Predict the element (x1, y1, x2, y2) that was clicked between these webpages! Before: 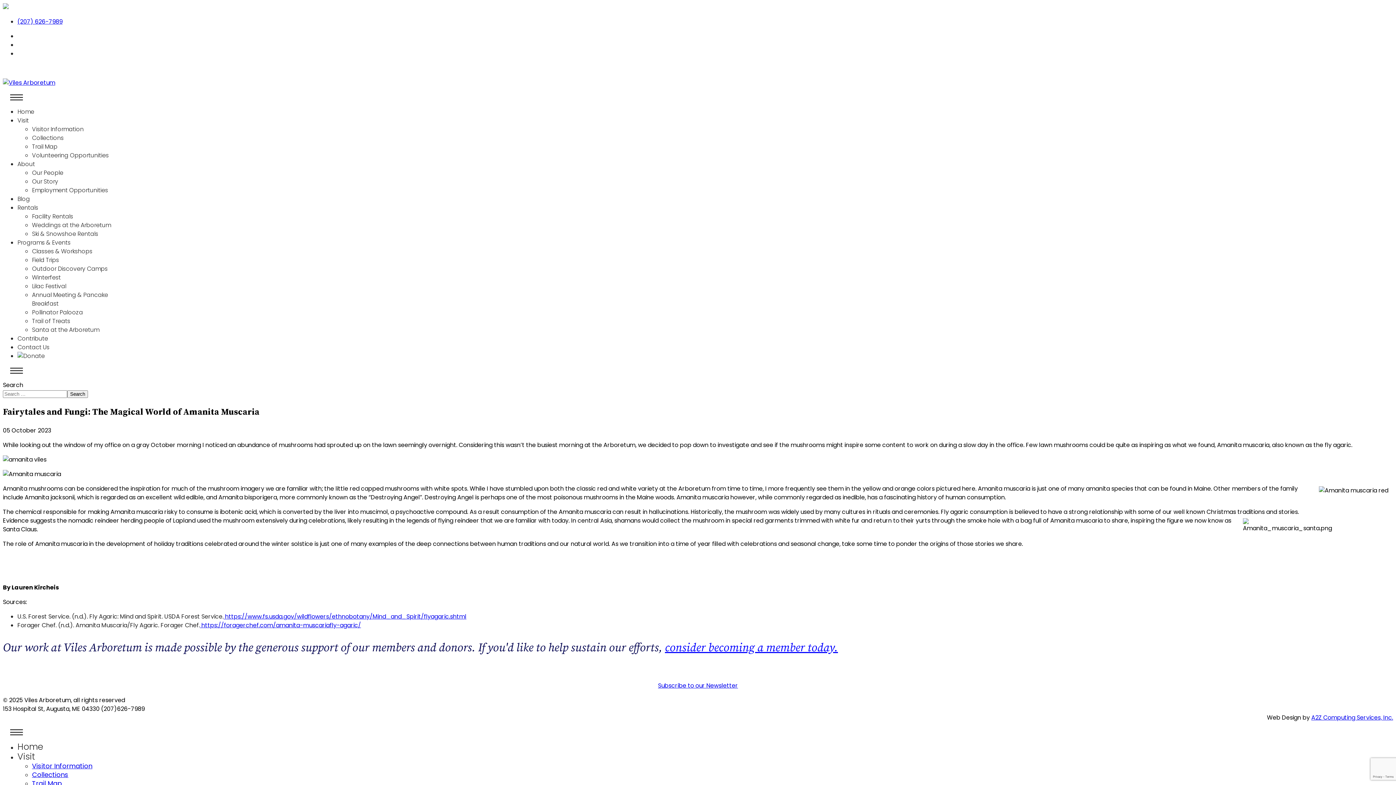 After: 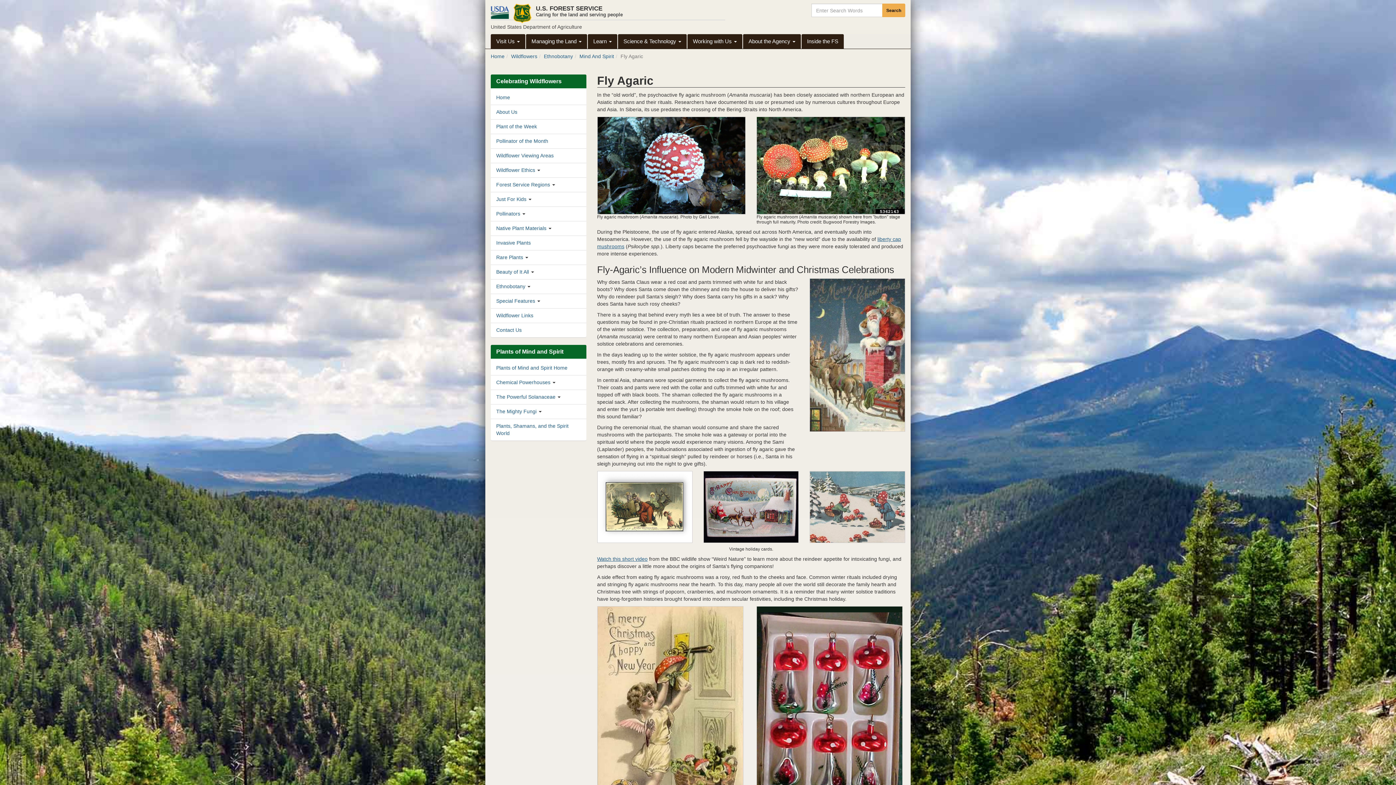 Action: label:   bbox: (223, 612, 225, 621)